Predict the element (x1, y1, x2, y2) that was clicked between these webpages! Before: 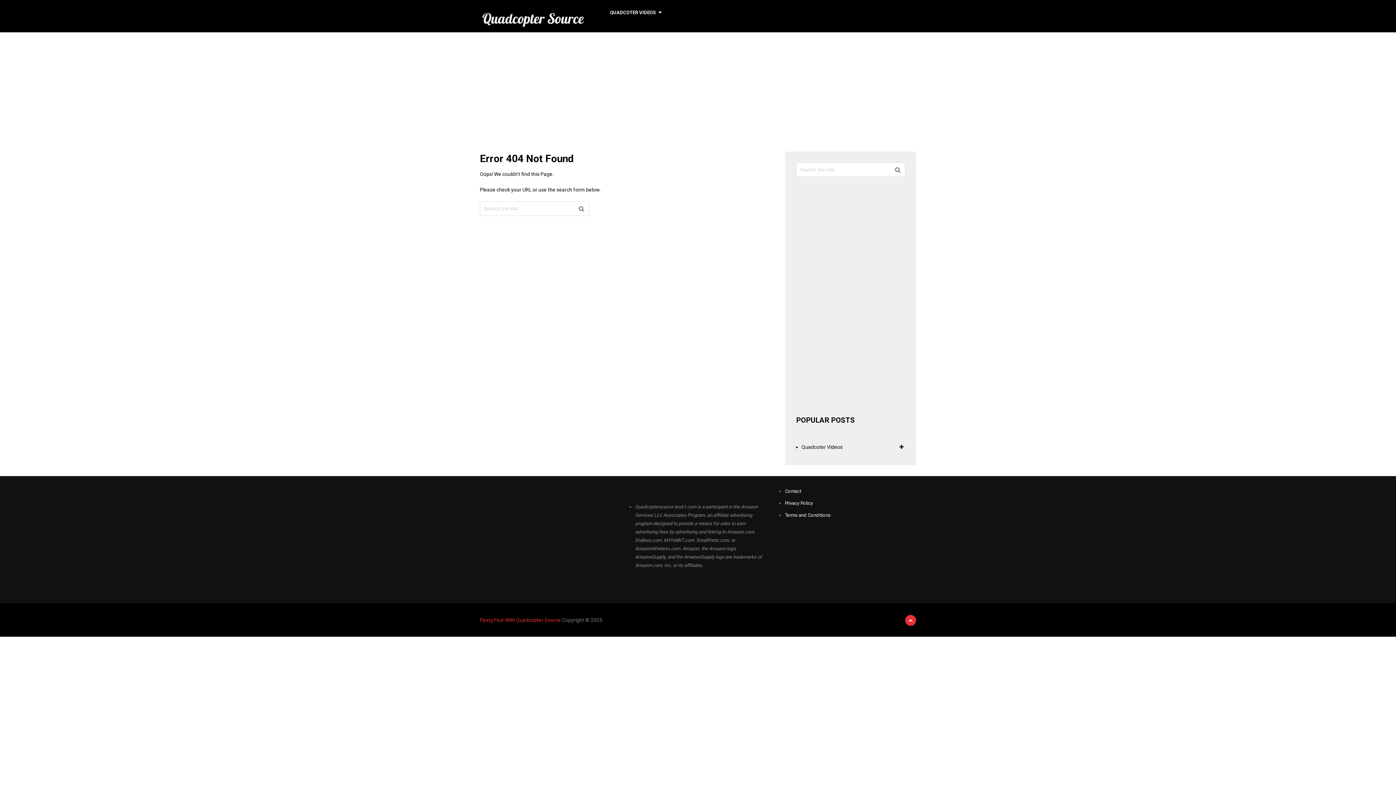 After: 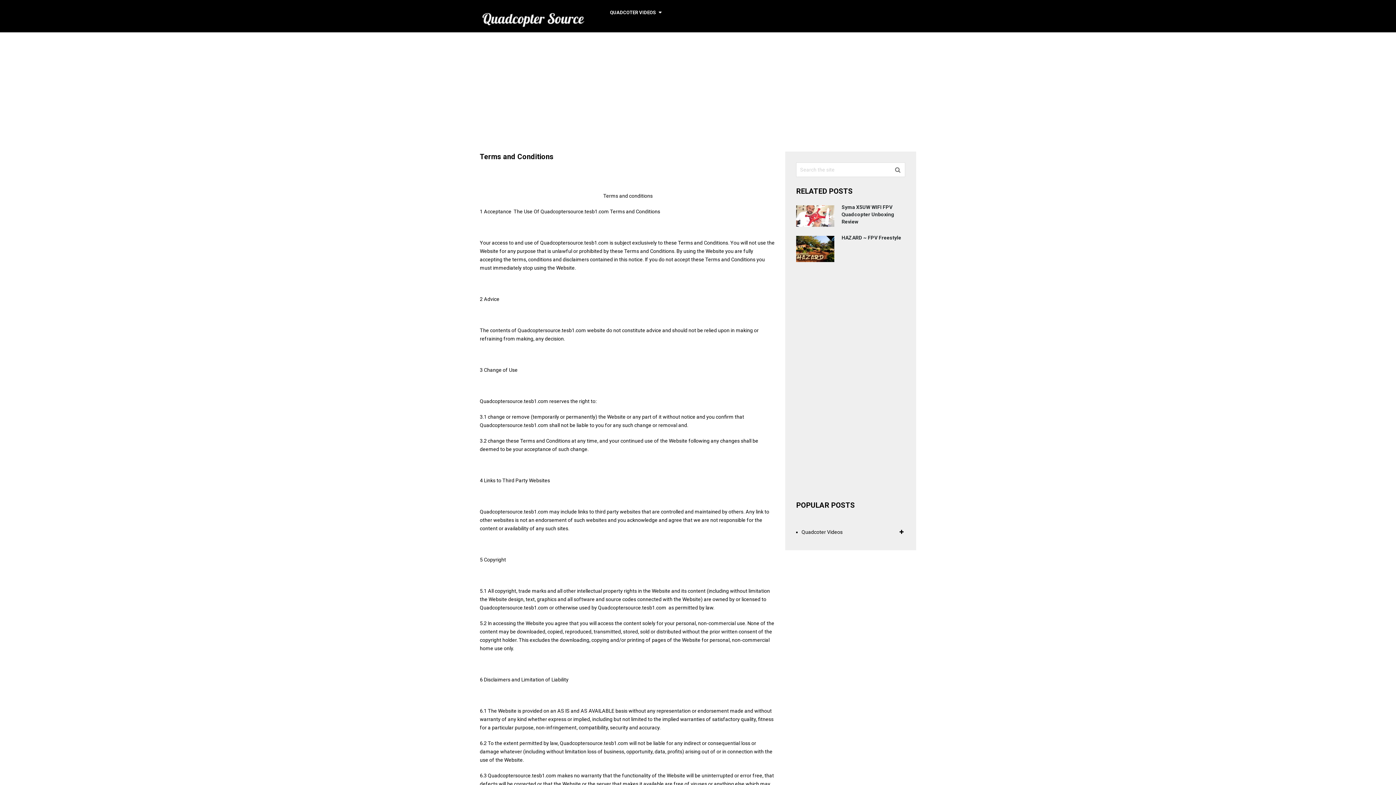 Action: bbox: (785, 512, 830, 518) label: Terms and Conditions